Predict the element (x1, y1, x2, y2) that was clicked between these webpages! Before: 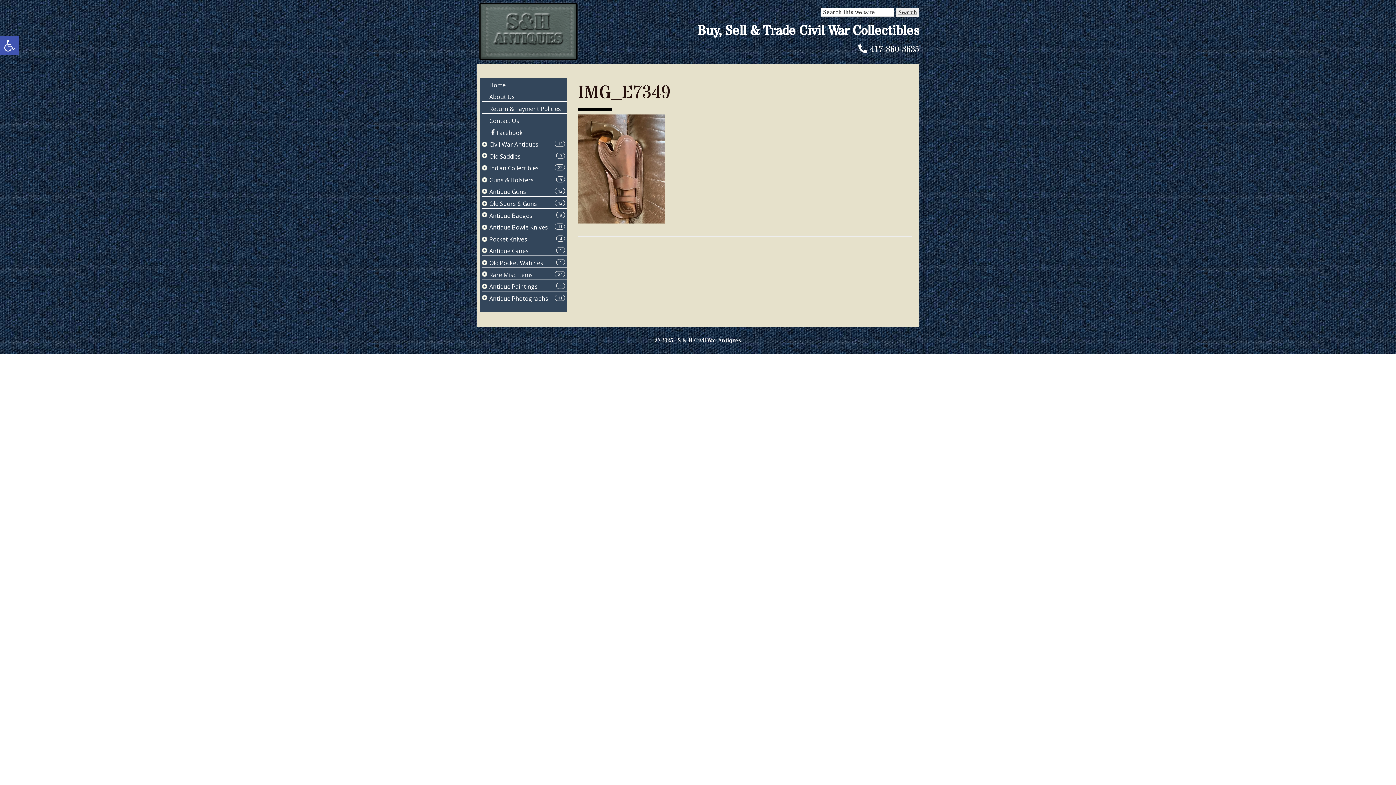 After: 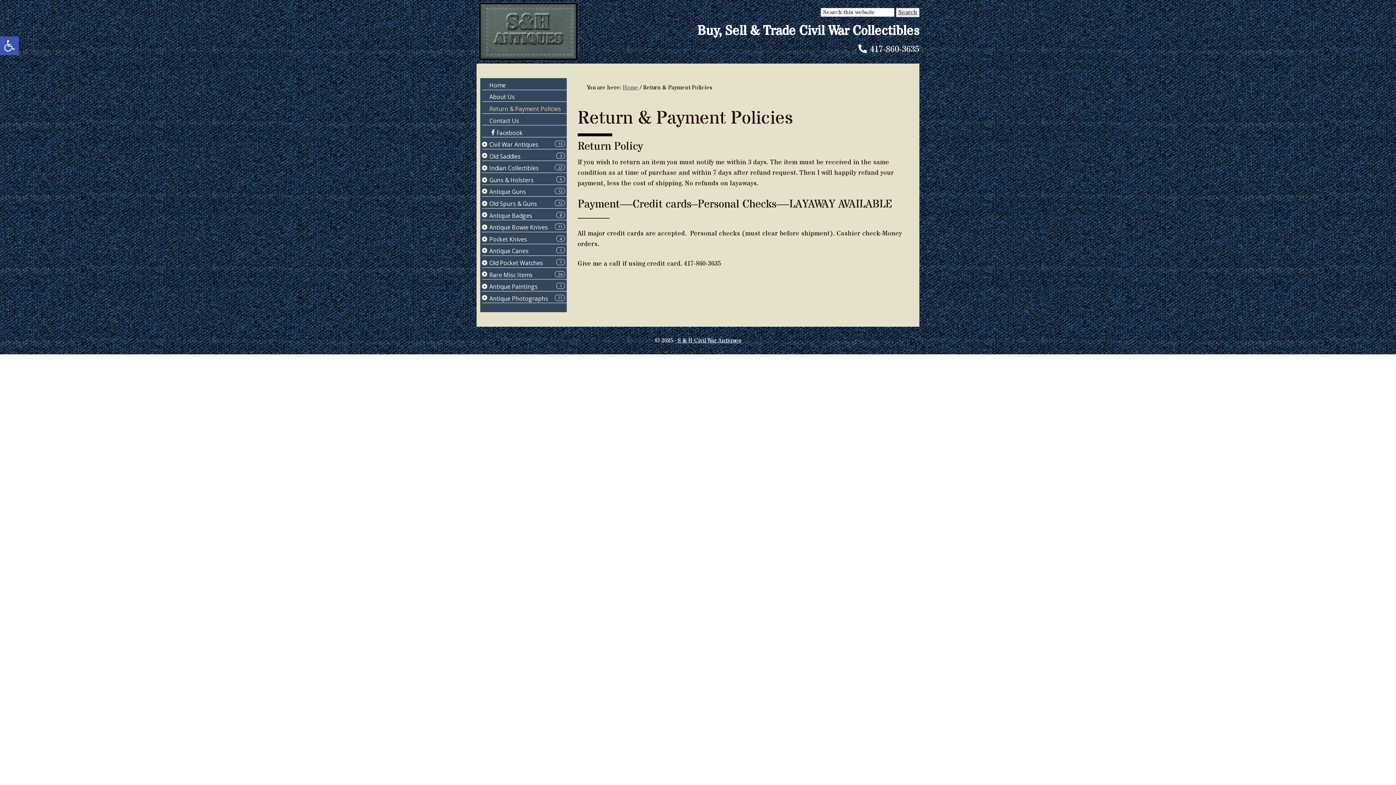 Action: label: Return & Payment Policies bbox: (489, 104, 566, 112)